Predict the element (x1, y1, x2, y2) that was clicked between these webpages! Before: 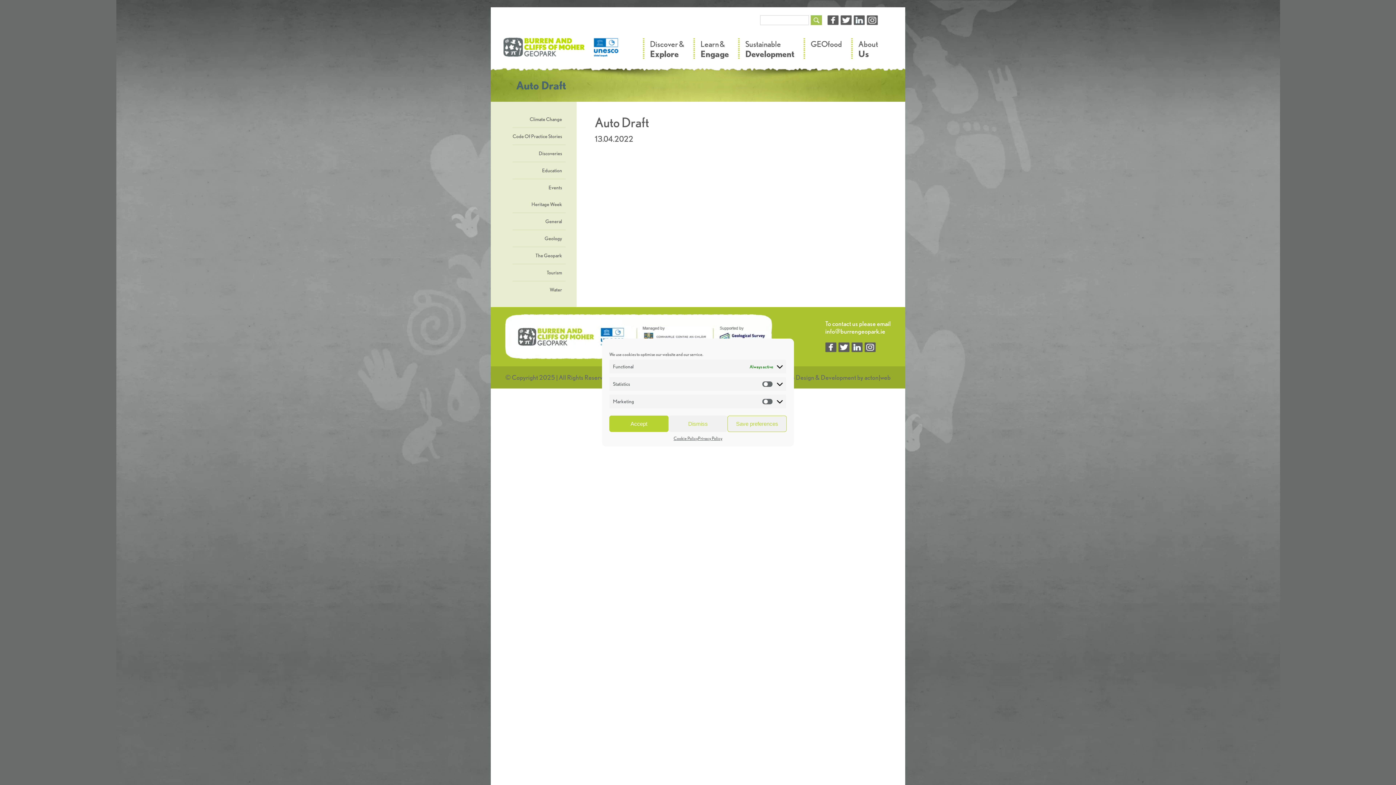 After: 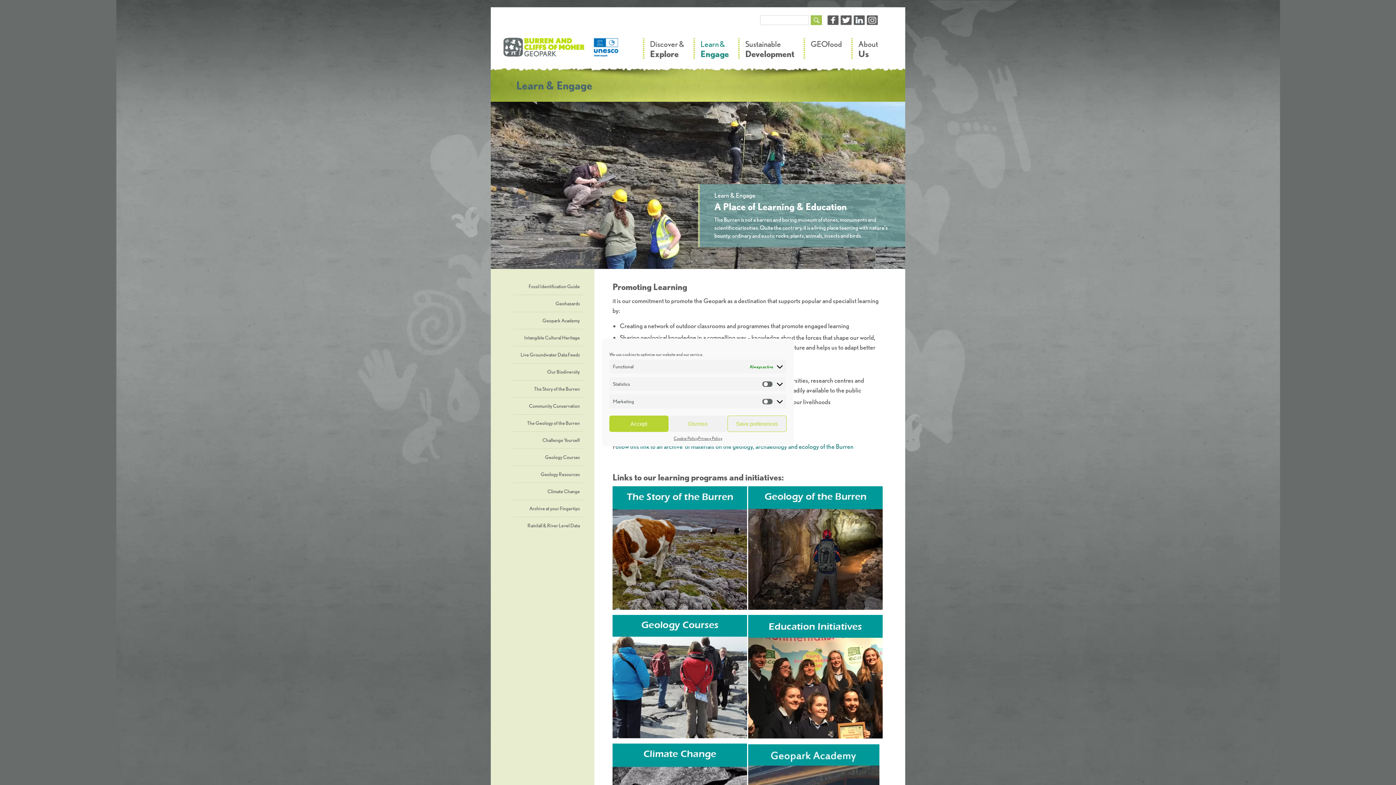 Action: bbox: (693, 38, 738, 61) label: Learn &
–
Engage